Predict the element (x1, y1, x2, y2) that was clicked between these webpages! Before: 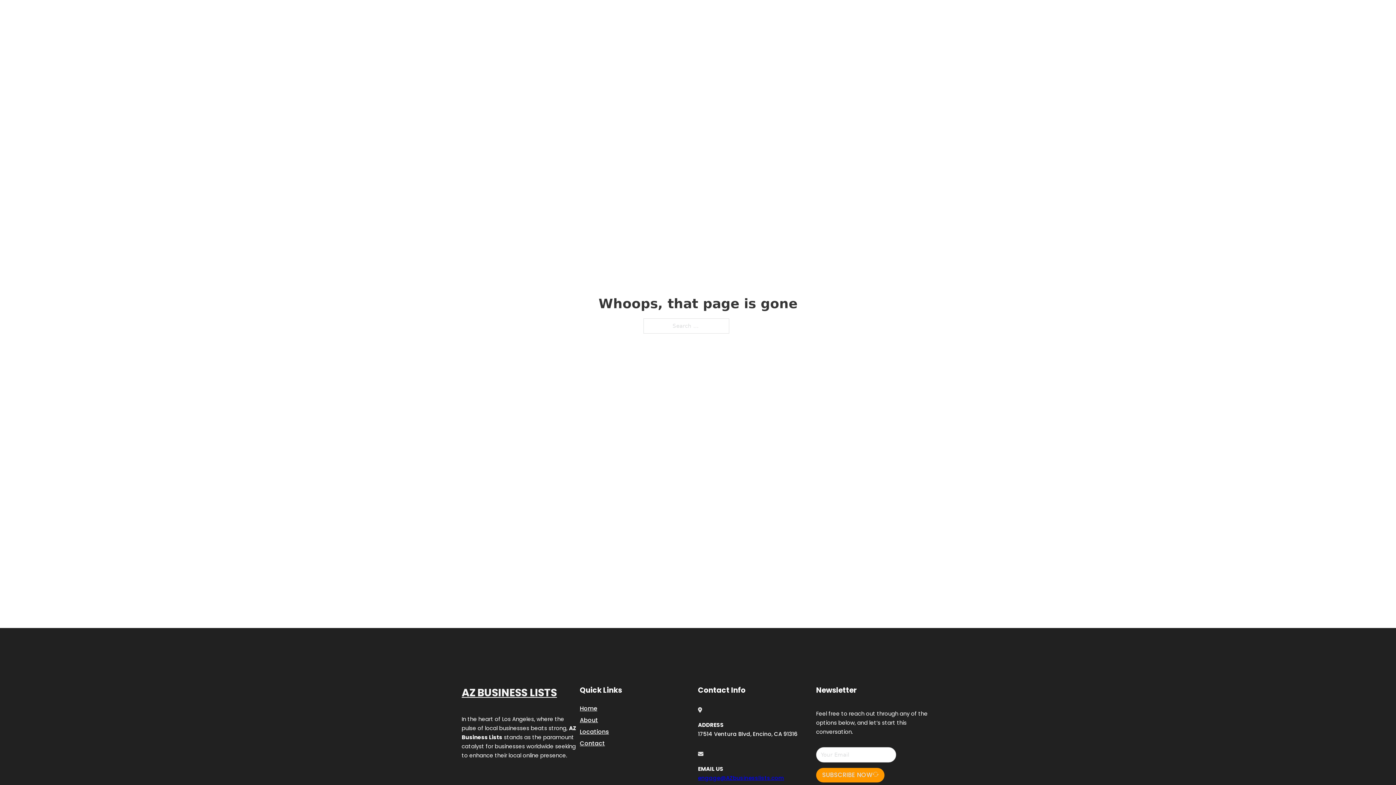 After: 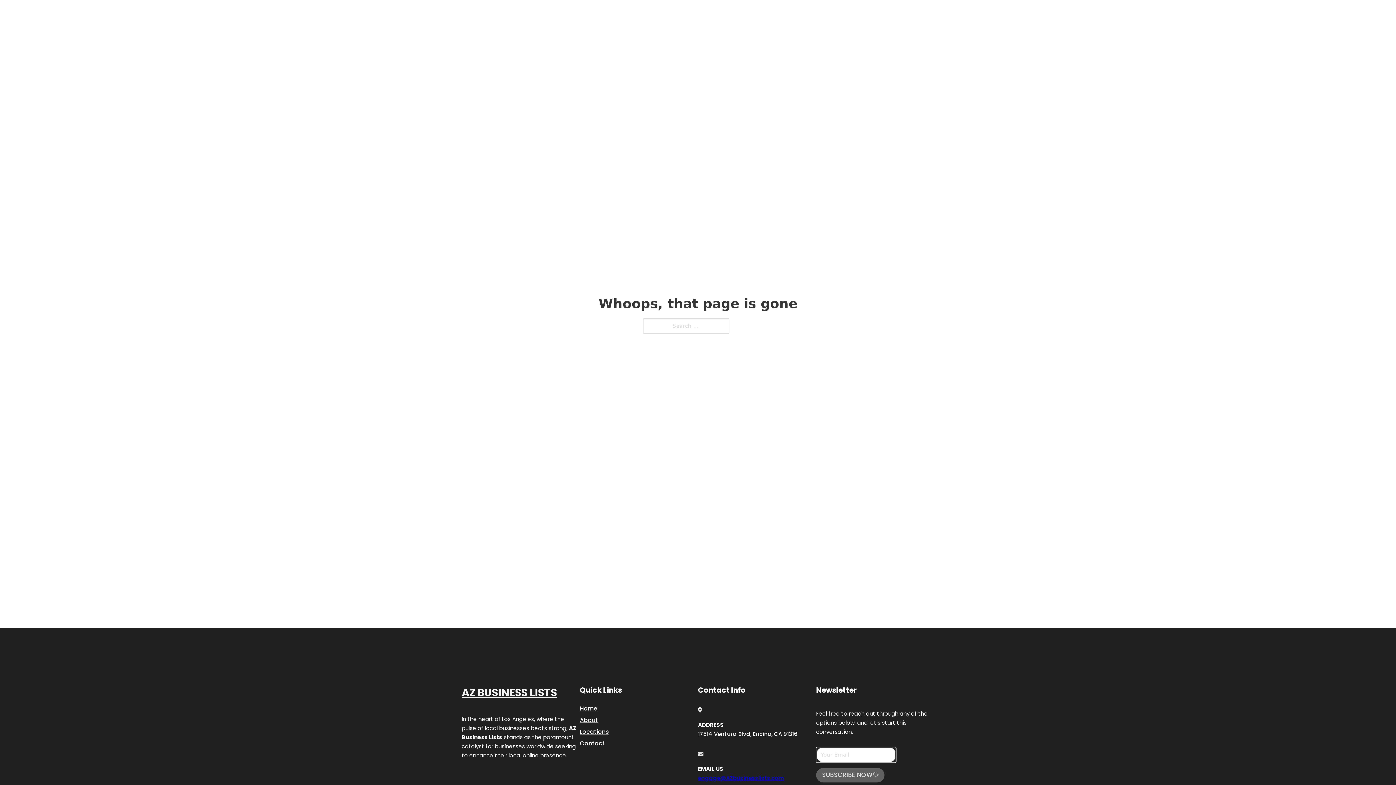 Action: bbox: (816, 768, 884, 782) label: SUBSCRIBE NOW